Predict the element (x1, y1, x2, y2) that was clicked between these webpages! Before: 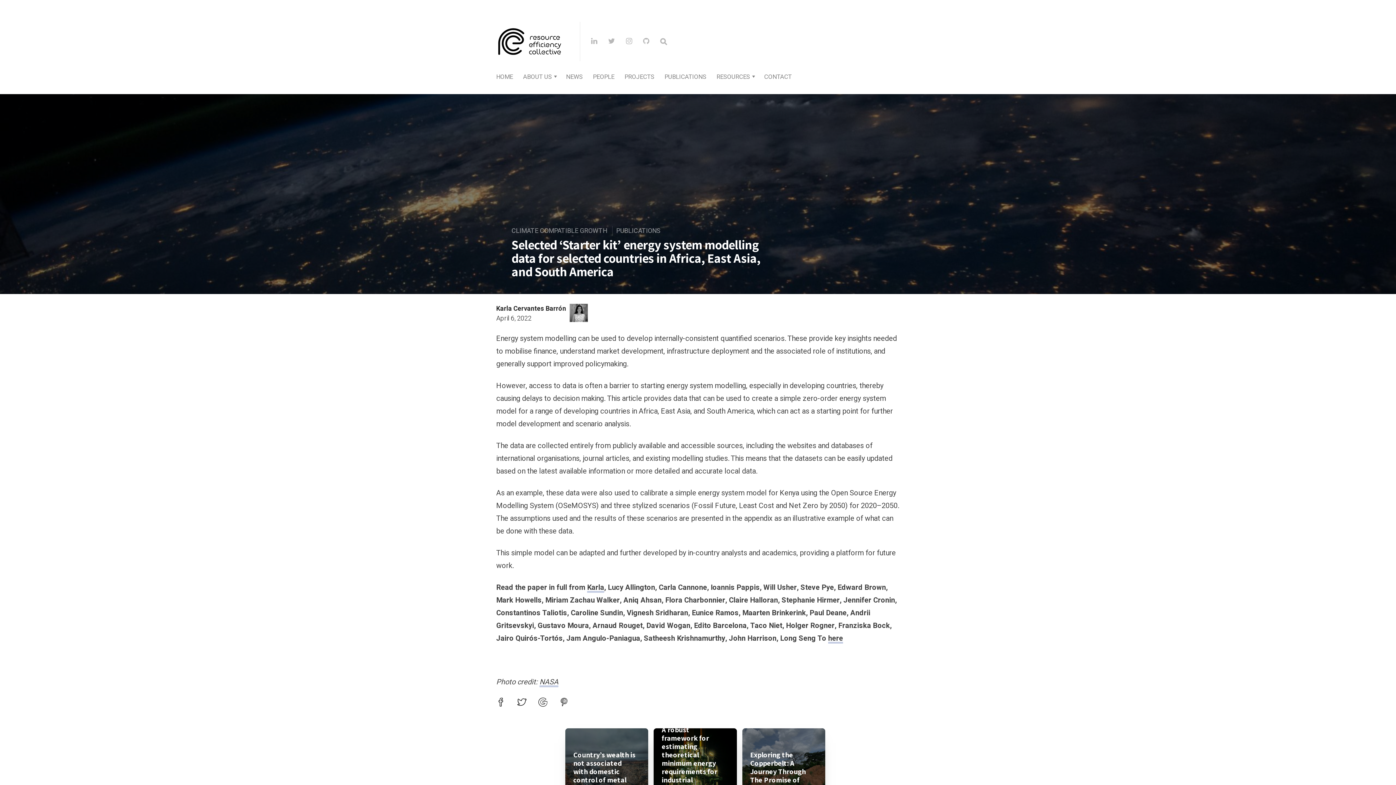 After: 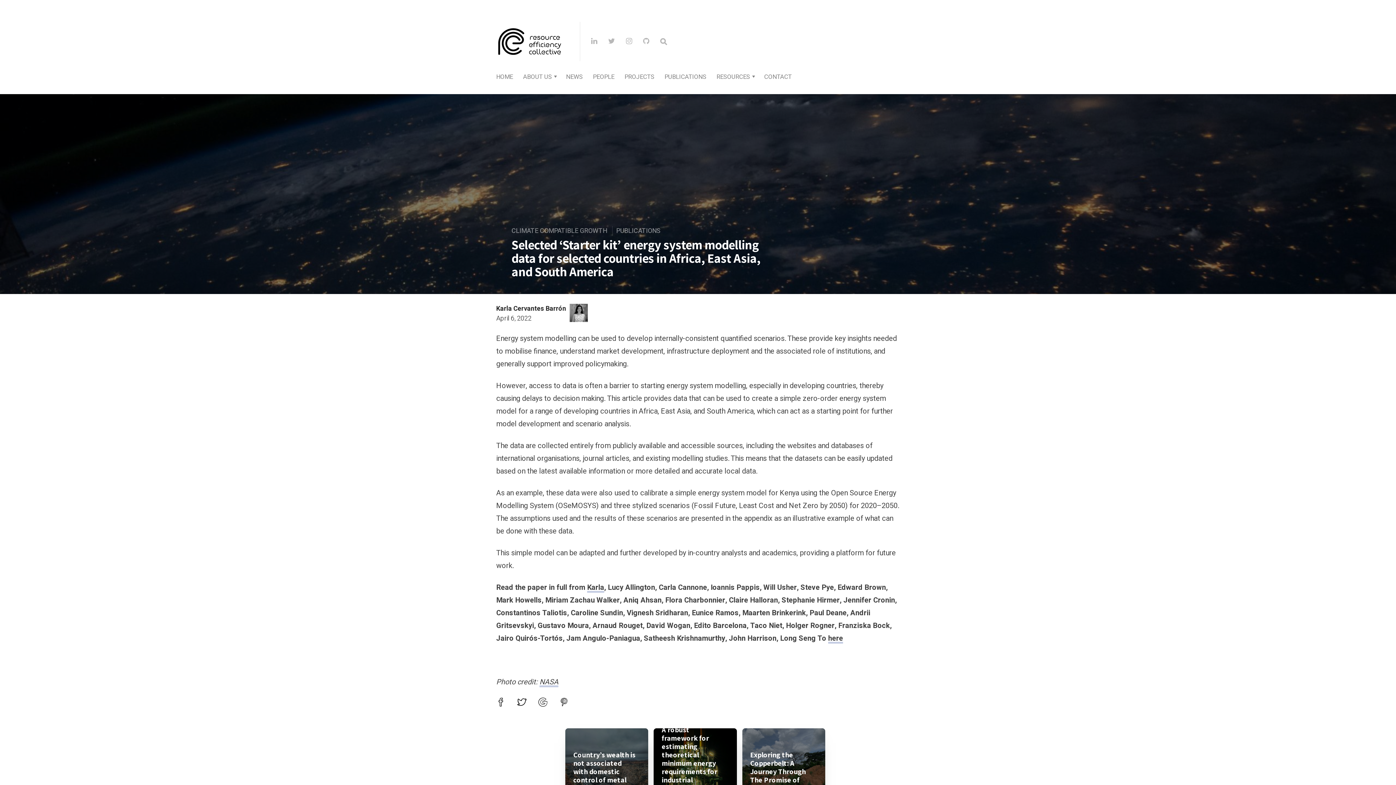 Action: bbox: (517, 698, 538, 707)